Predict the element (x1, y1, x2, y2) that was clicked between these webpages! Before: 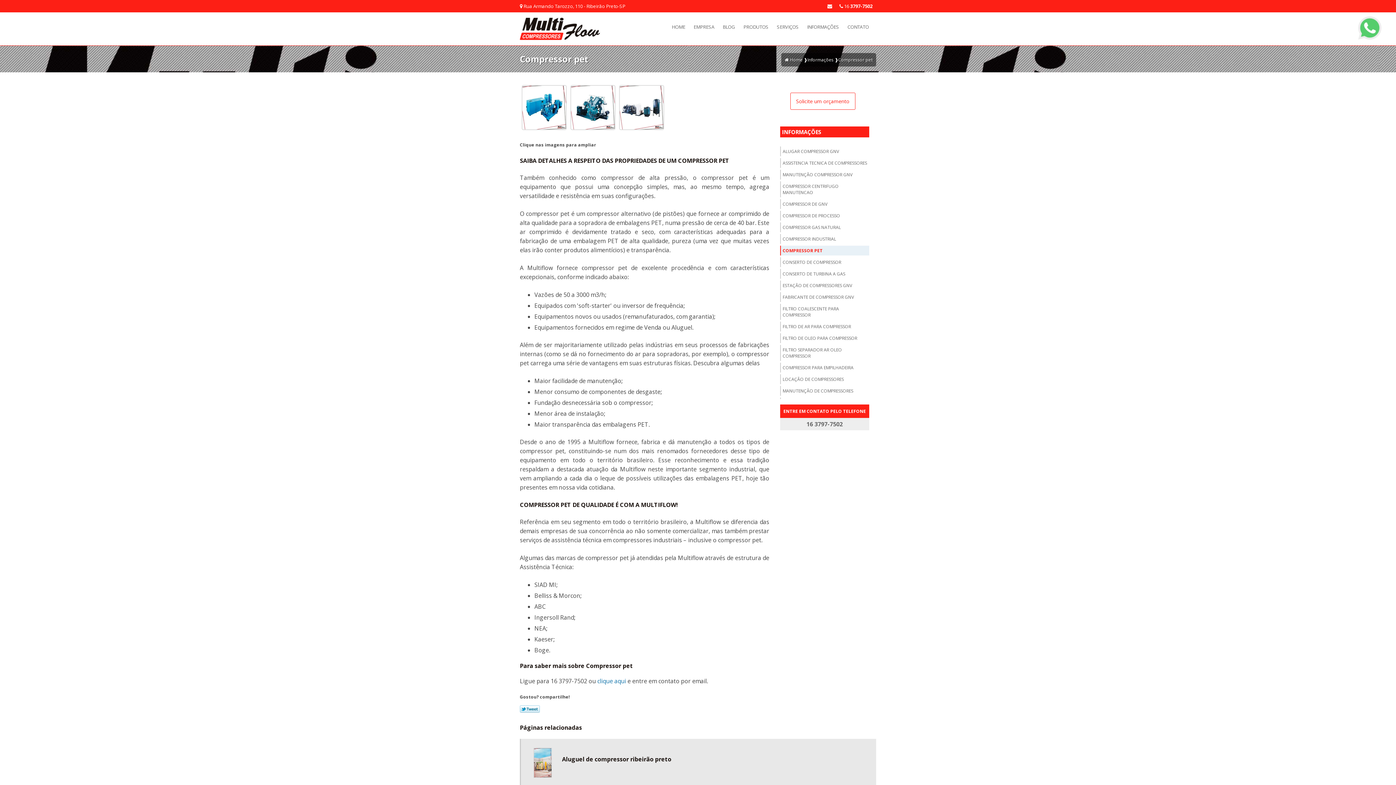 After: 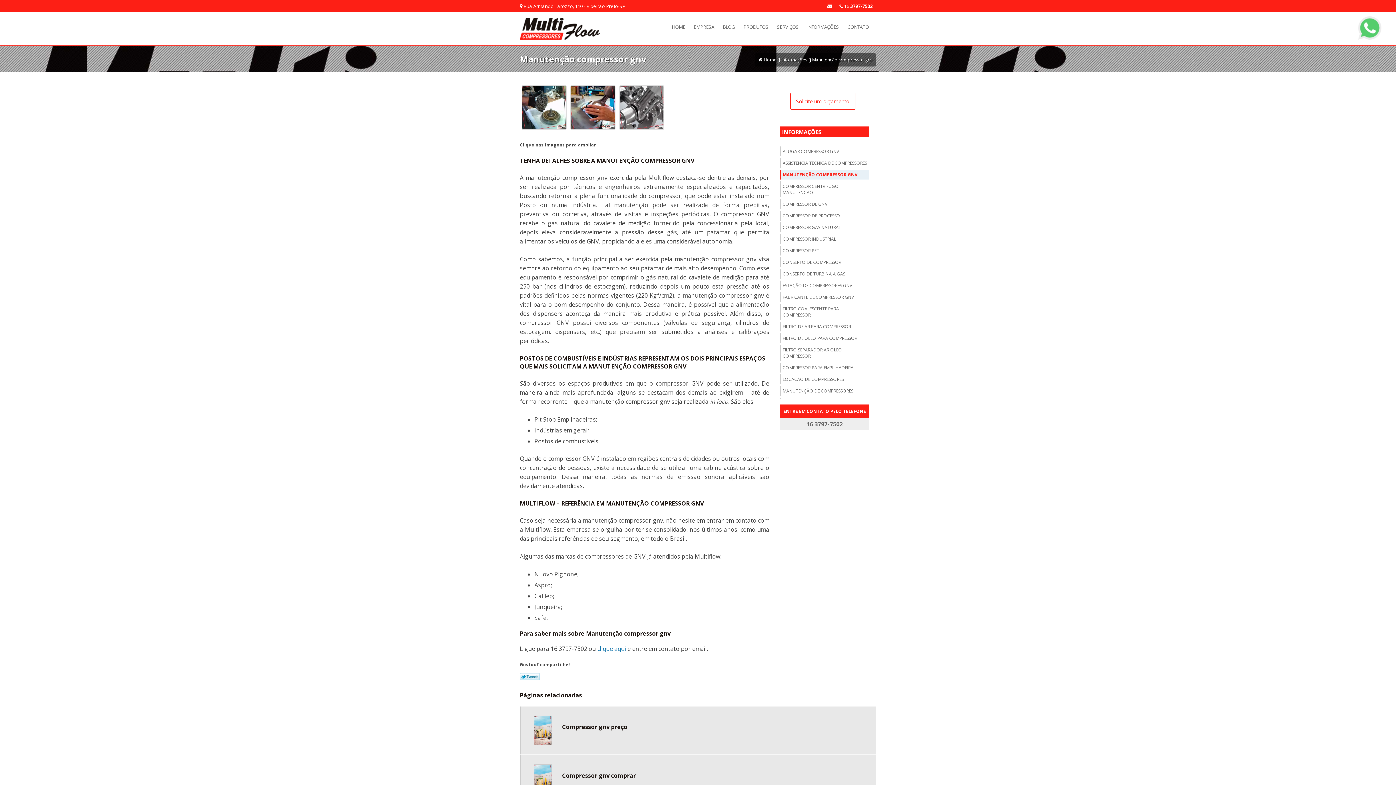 Action: label: MANUTENÇÃO COMPRESSOR GNV bbox: (780, 169, 869, 179)